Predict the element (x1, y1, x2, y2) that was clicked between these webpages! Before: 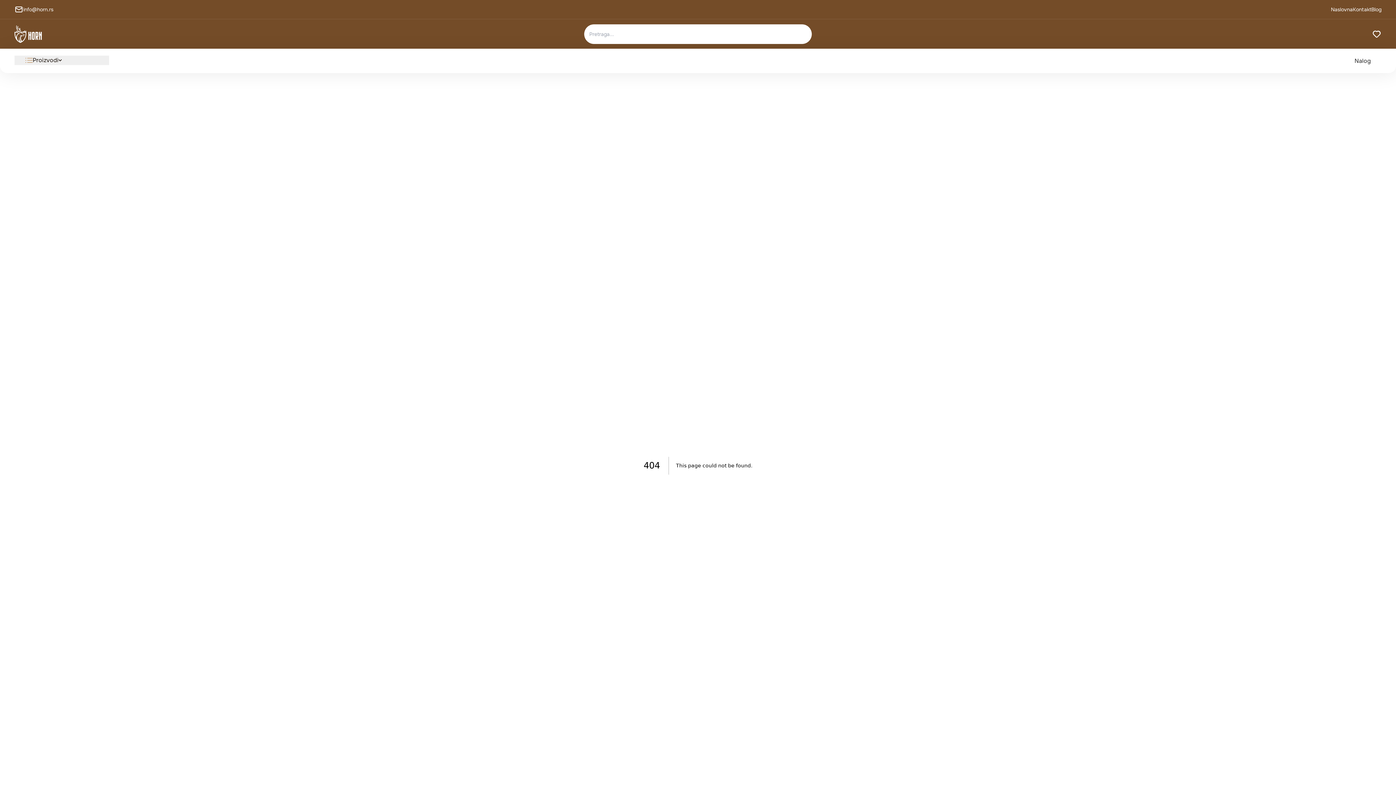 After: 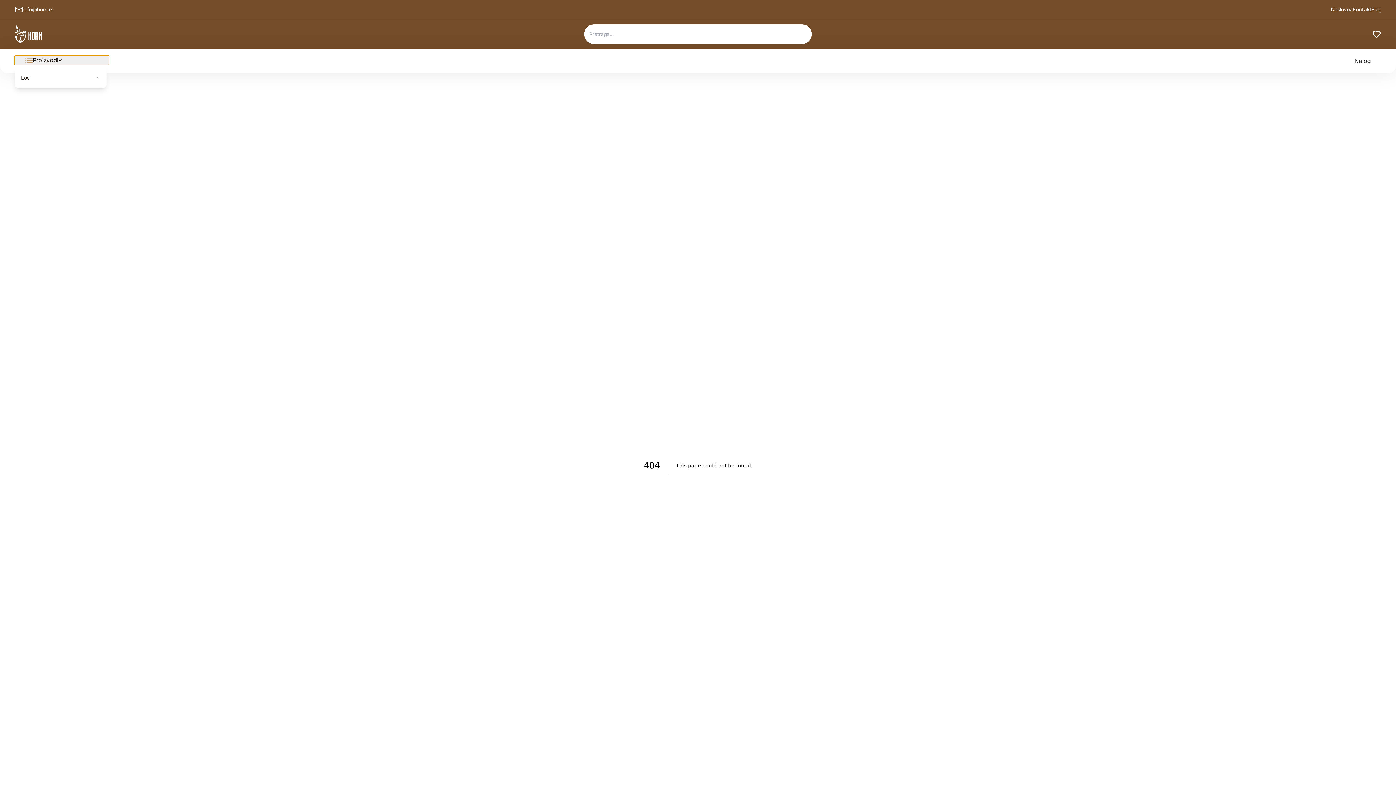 Action: bbox: (14, 55, 109, 65) label: Proizvodi